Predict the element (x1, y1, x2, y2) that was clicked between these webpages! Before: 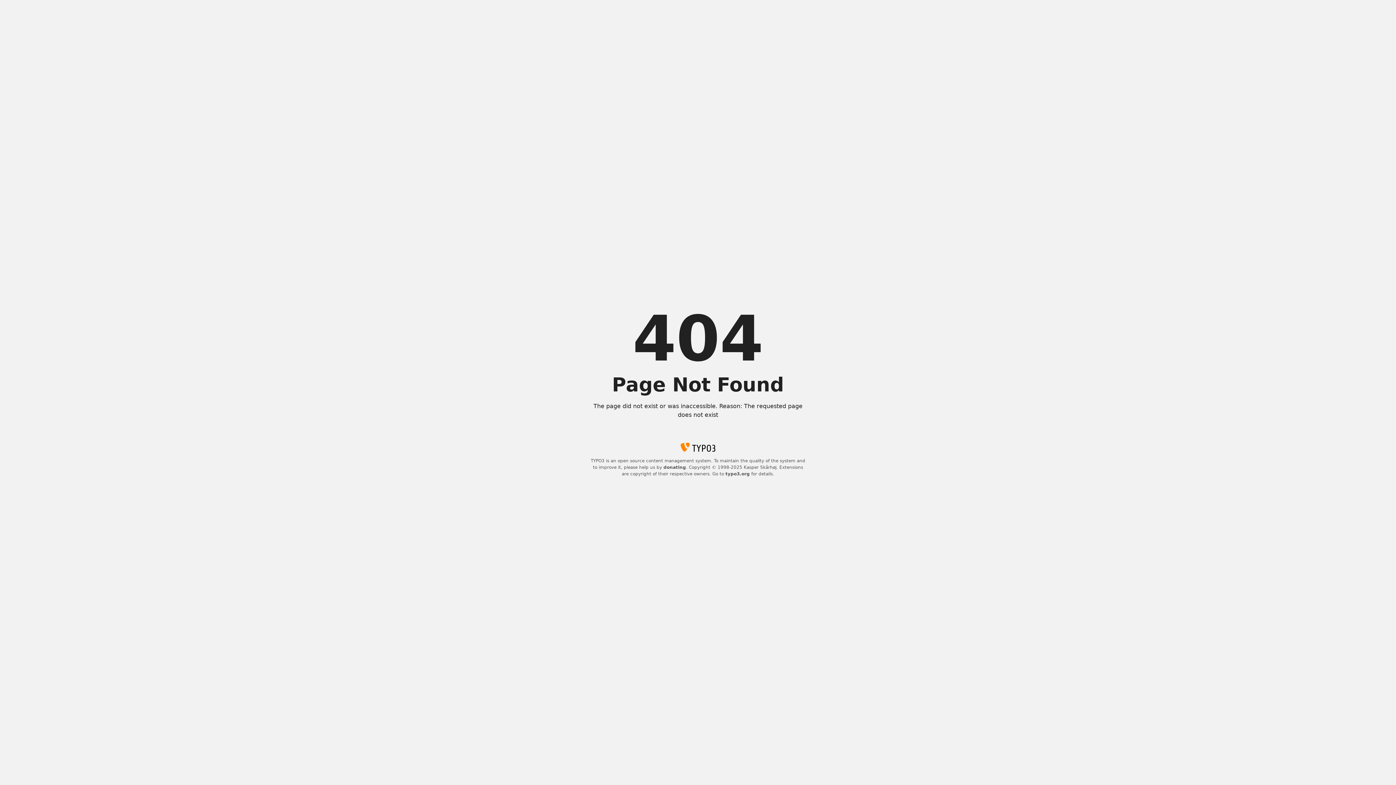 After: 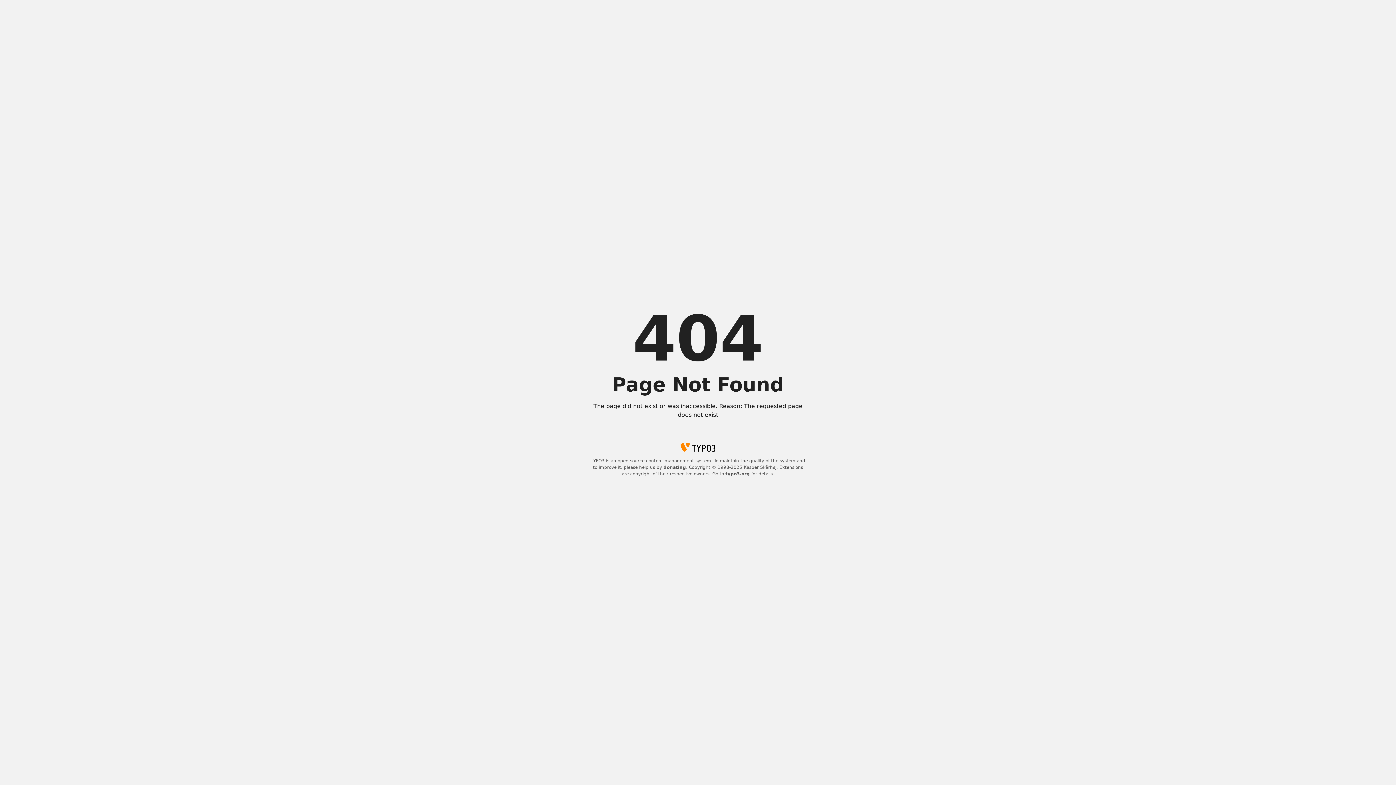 Action: bbox: (663, 465, 686, 470) label: donating